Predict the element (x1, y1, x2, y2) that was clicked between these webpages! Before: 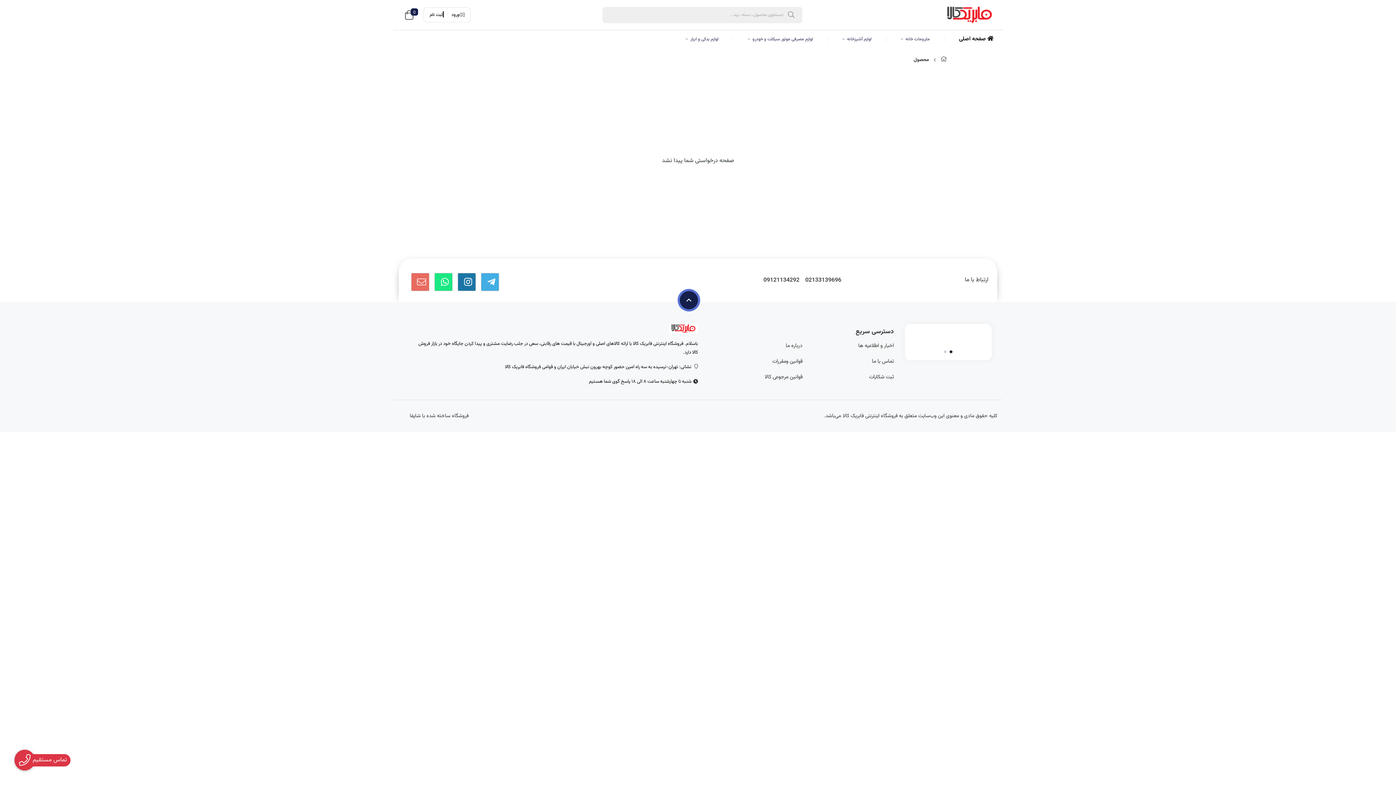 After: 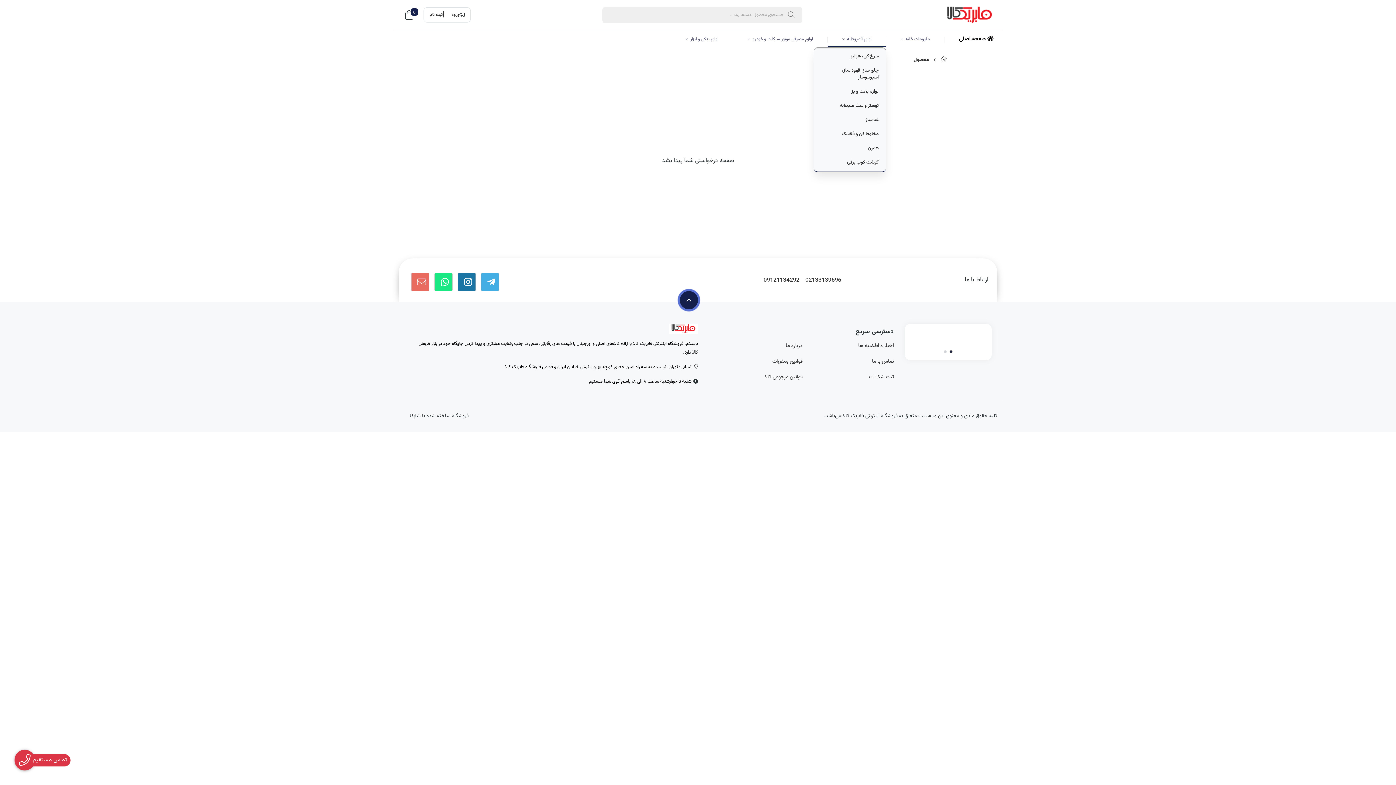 Action: label: لوازم آشپزخانه bbox: (831, 33, 882, 46)